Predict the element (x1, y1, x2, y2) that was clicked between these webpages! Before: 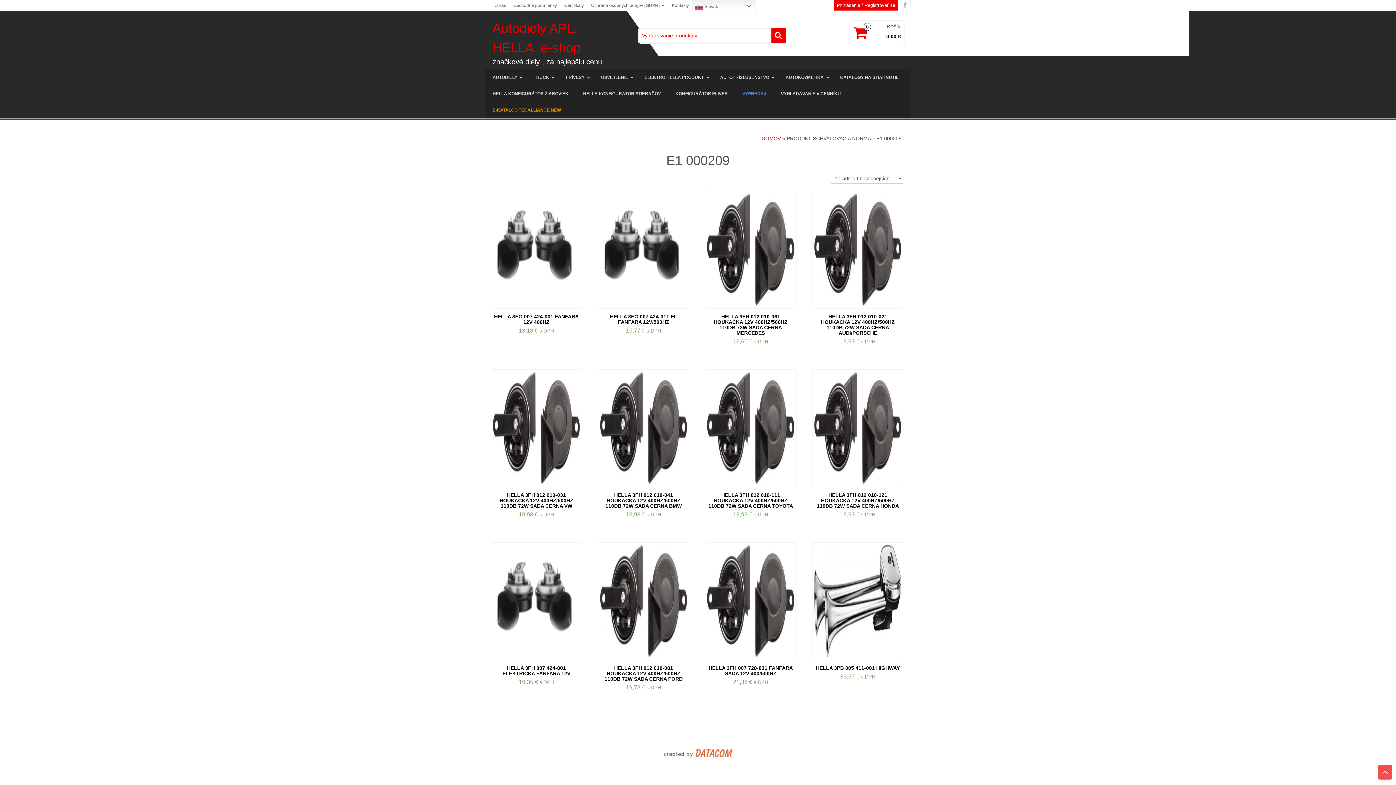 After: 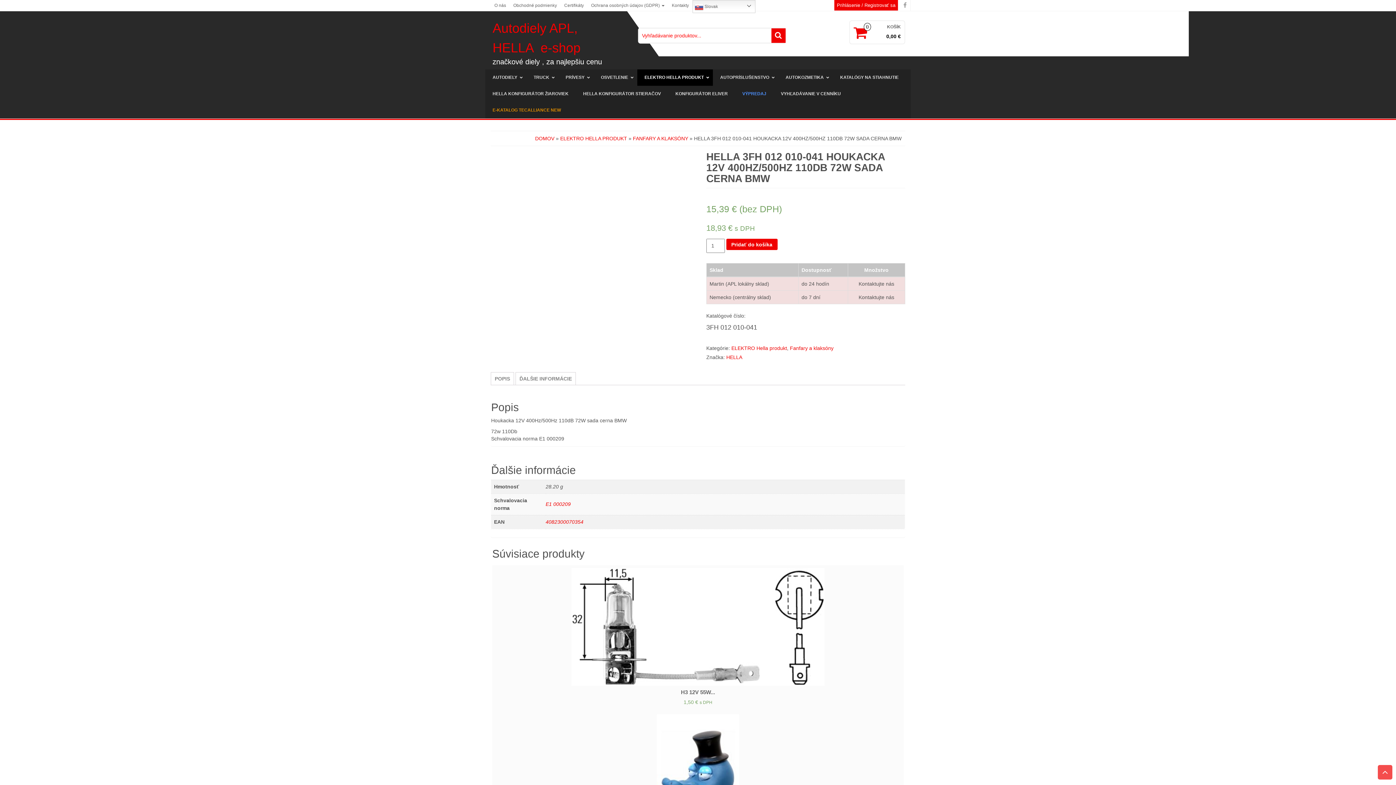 Action: label: HELLA 3FH 012 010-041 HOUKACKA 12V 400HZ/500HZ 110DB 72W SADA CERNA BMW
18,93 € s DPH bbox: (598, 369, 689, 518)